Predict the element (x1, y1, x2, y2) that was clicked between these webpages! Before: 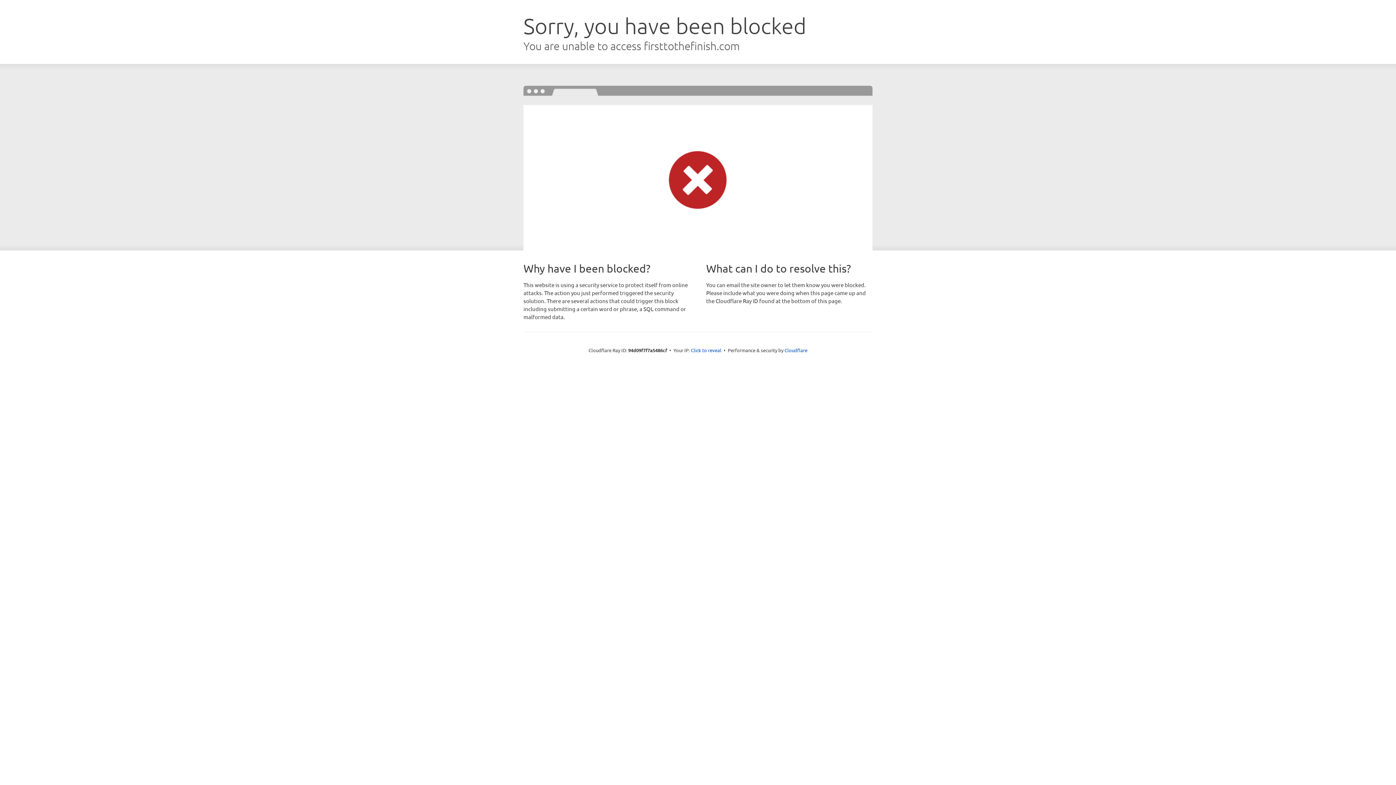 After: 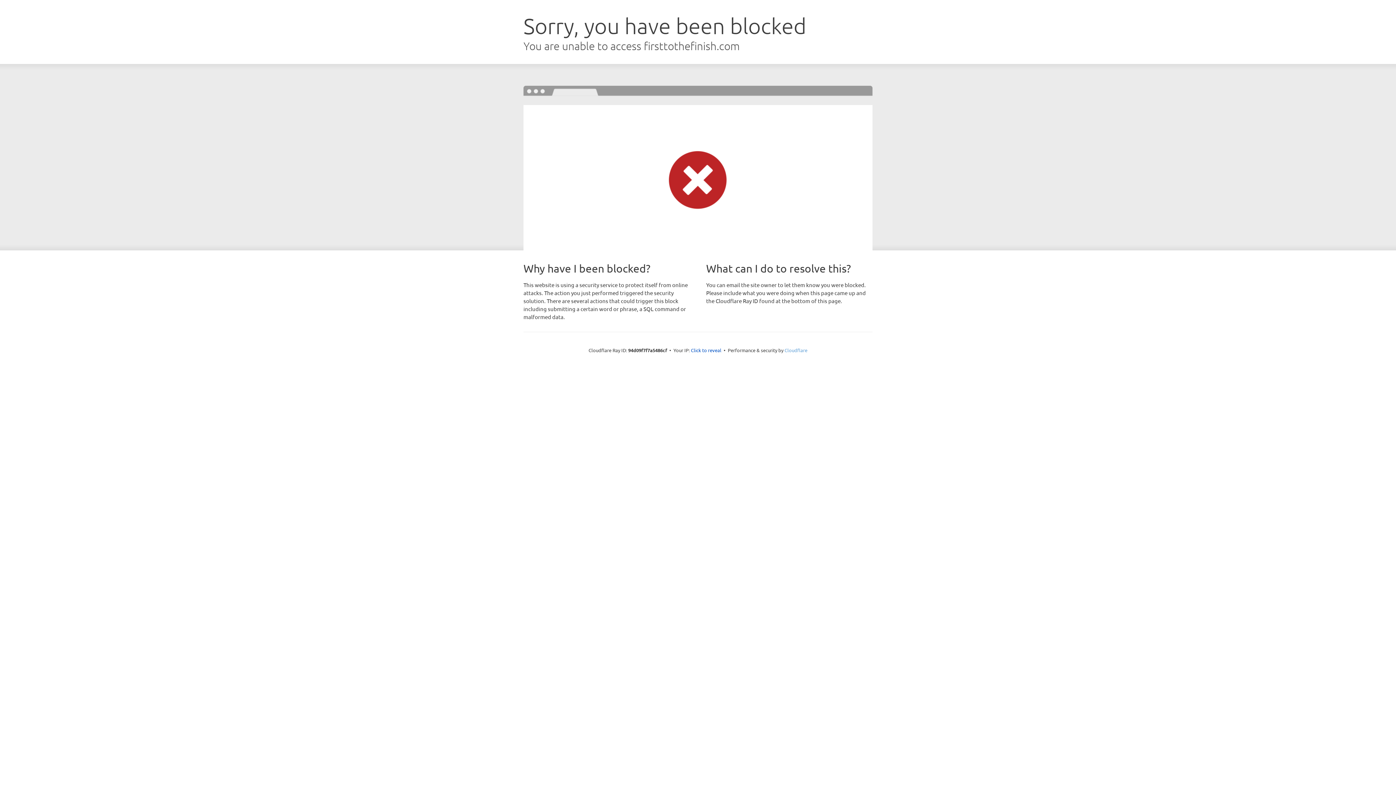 Action: bbox: (784, 347, 807, 353) label: Cloudflare